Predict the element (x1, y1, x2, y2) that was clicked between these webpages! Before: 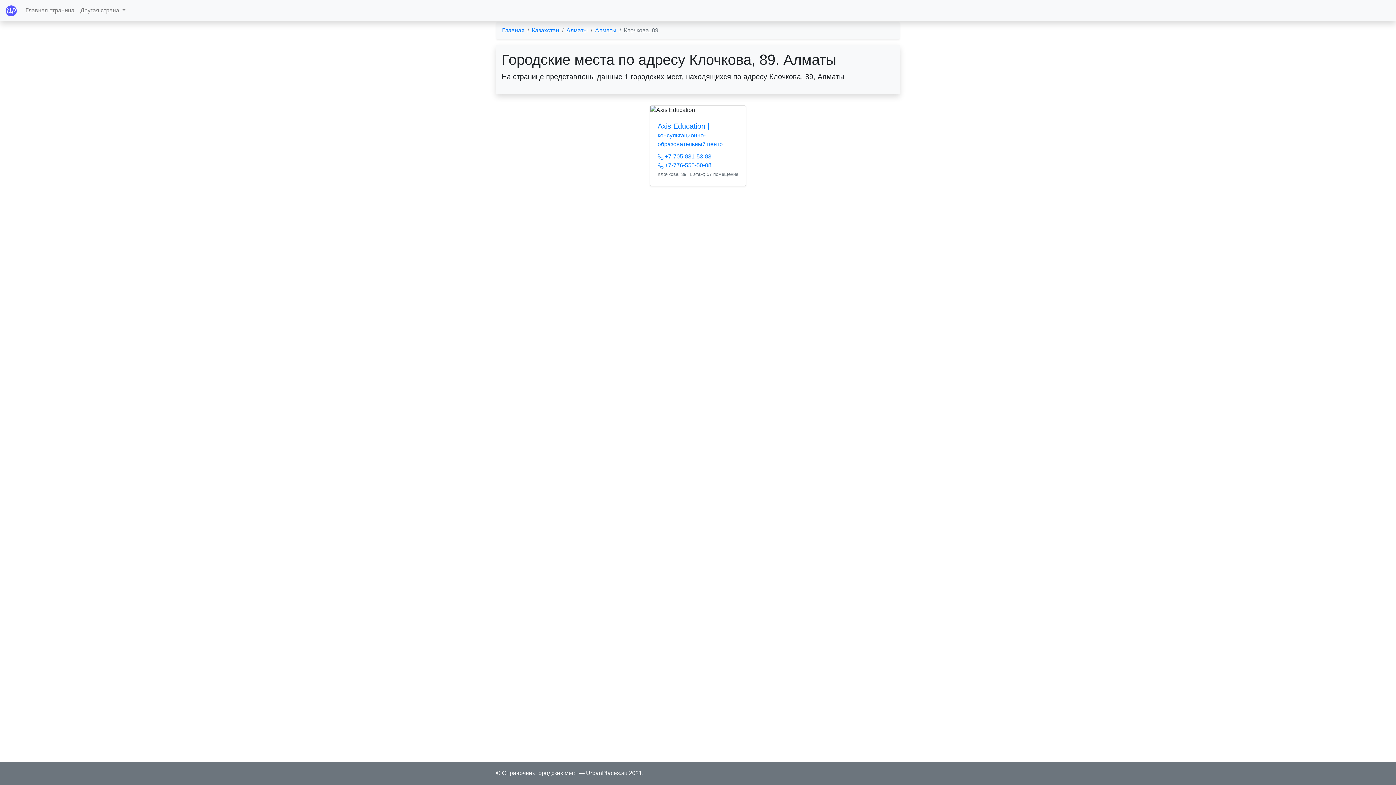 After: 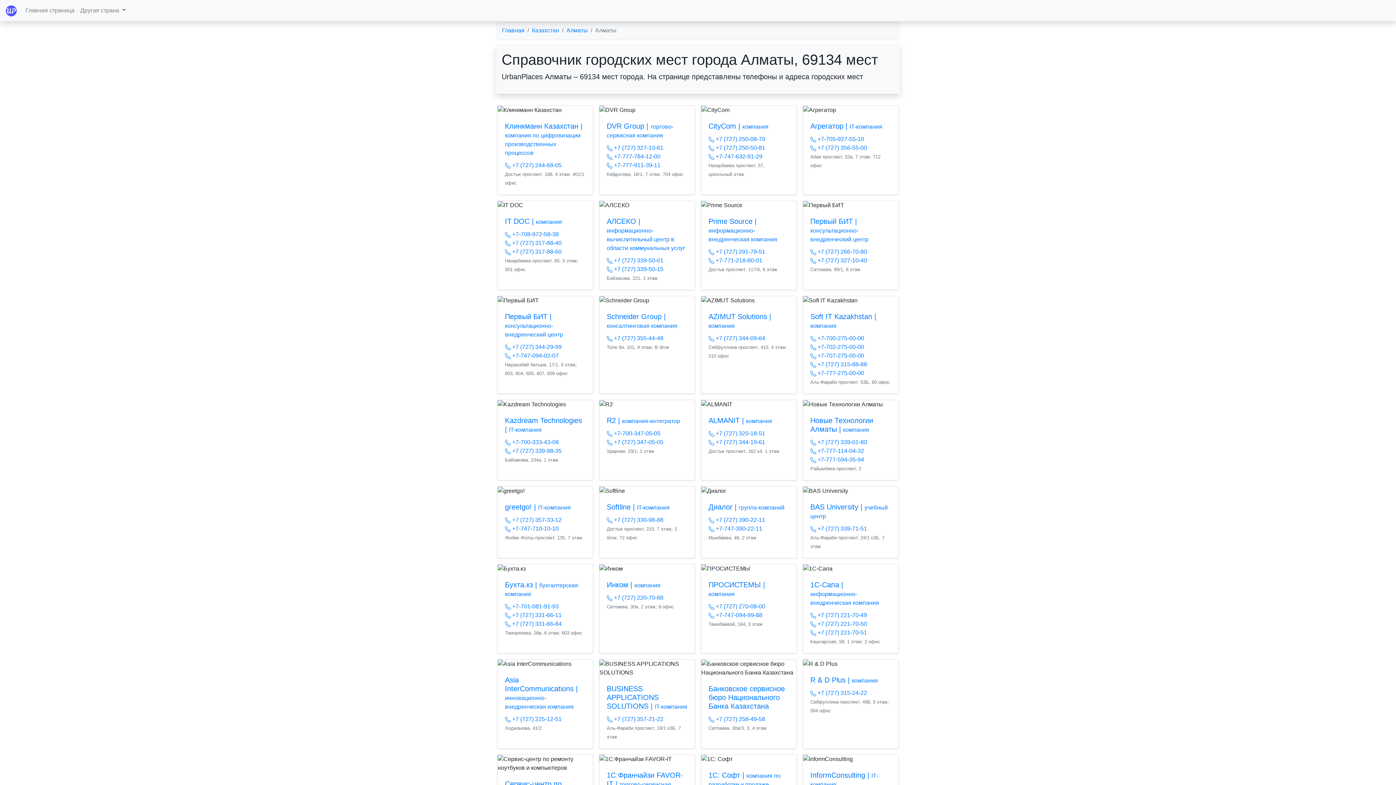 Action: bbox: (595, 26, 616, 34) label: Алматы